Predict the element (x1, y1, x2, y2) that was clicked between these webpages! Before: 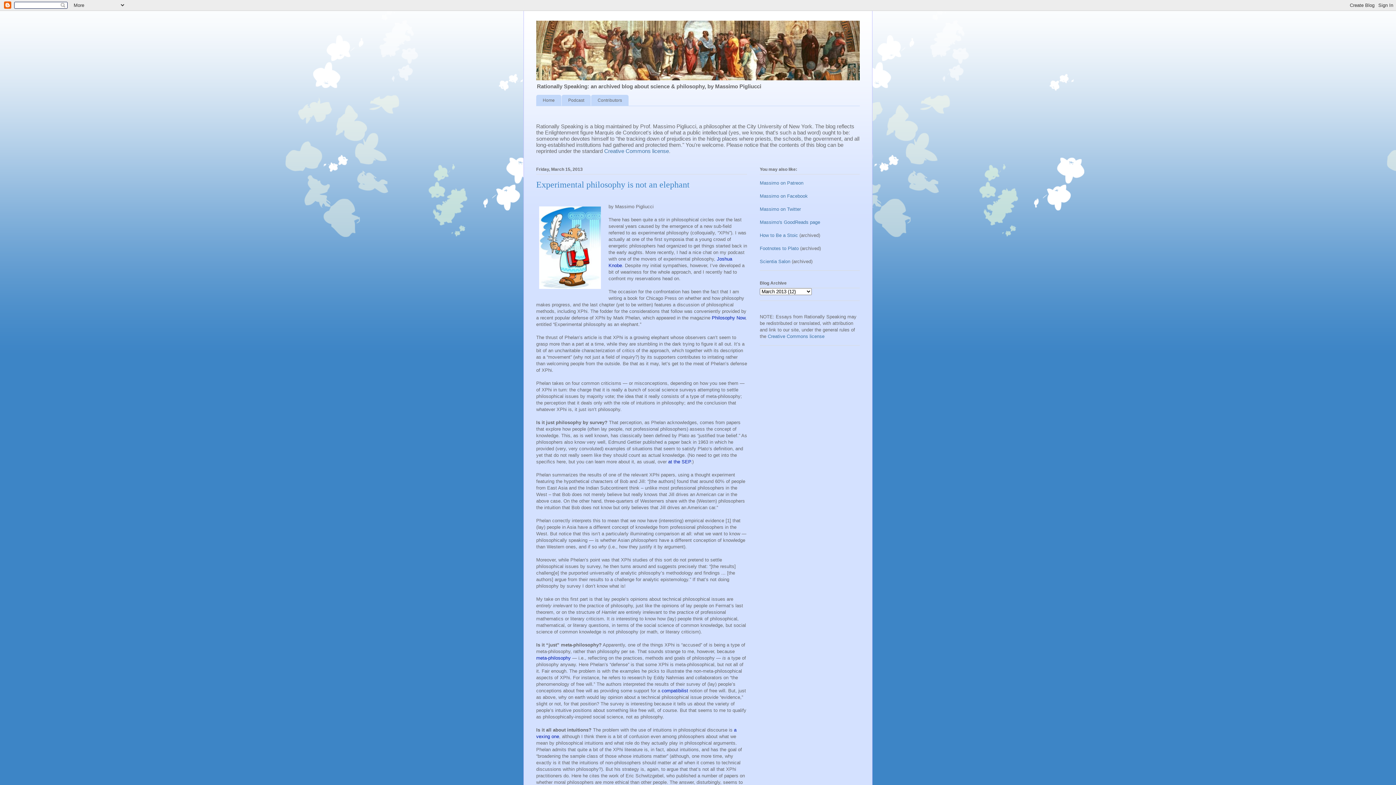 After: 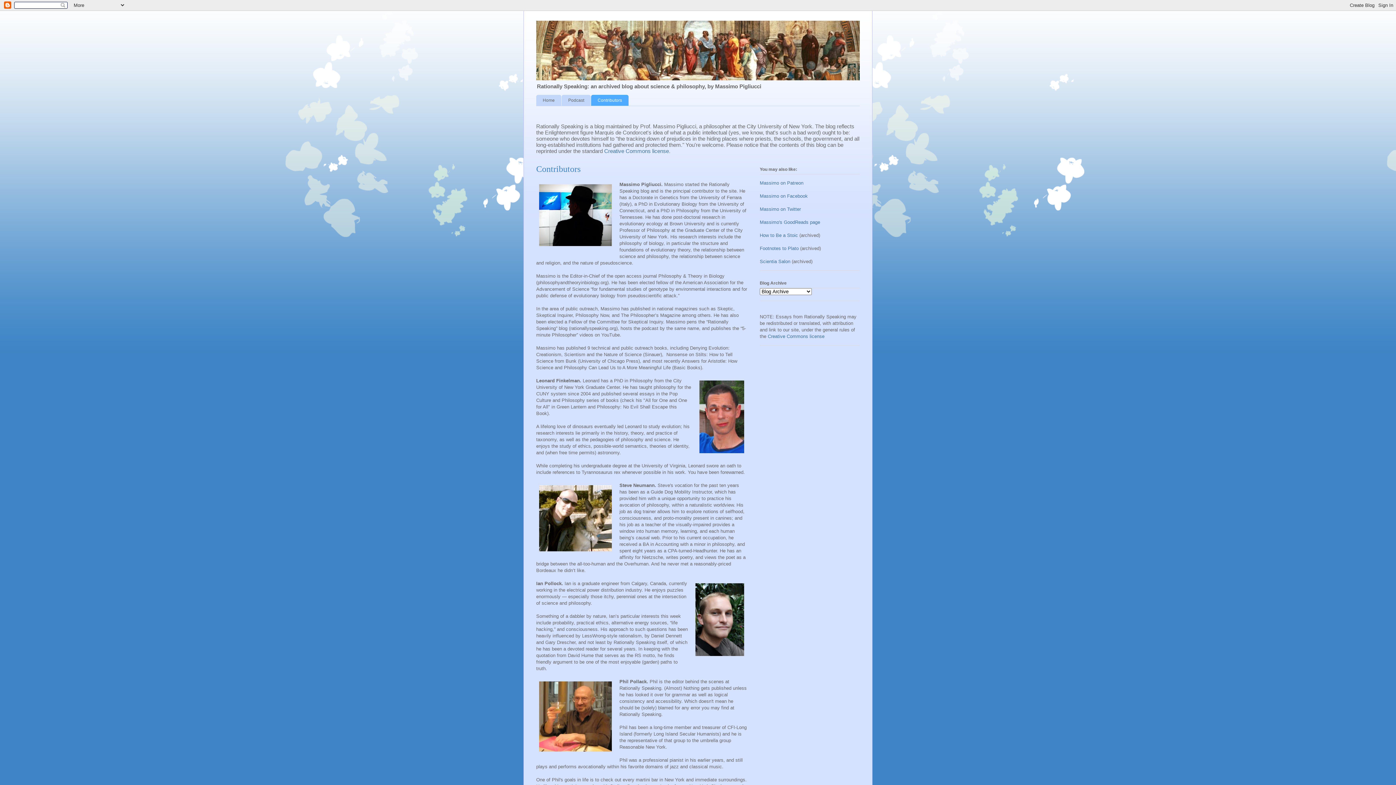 Action: bbox: (591, 95, 628, 105) label: Contributors